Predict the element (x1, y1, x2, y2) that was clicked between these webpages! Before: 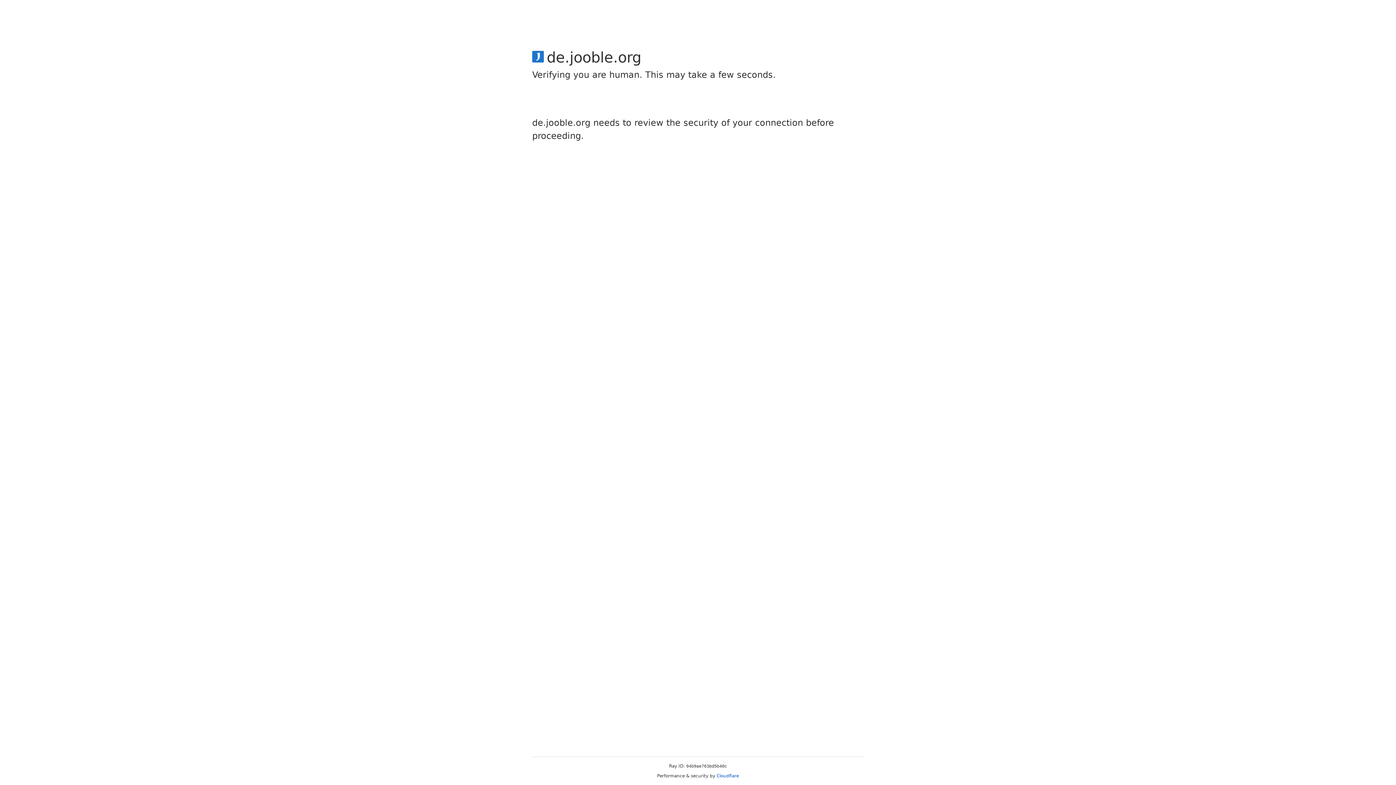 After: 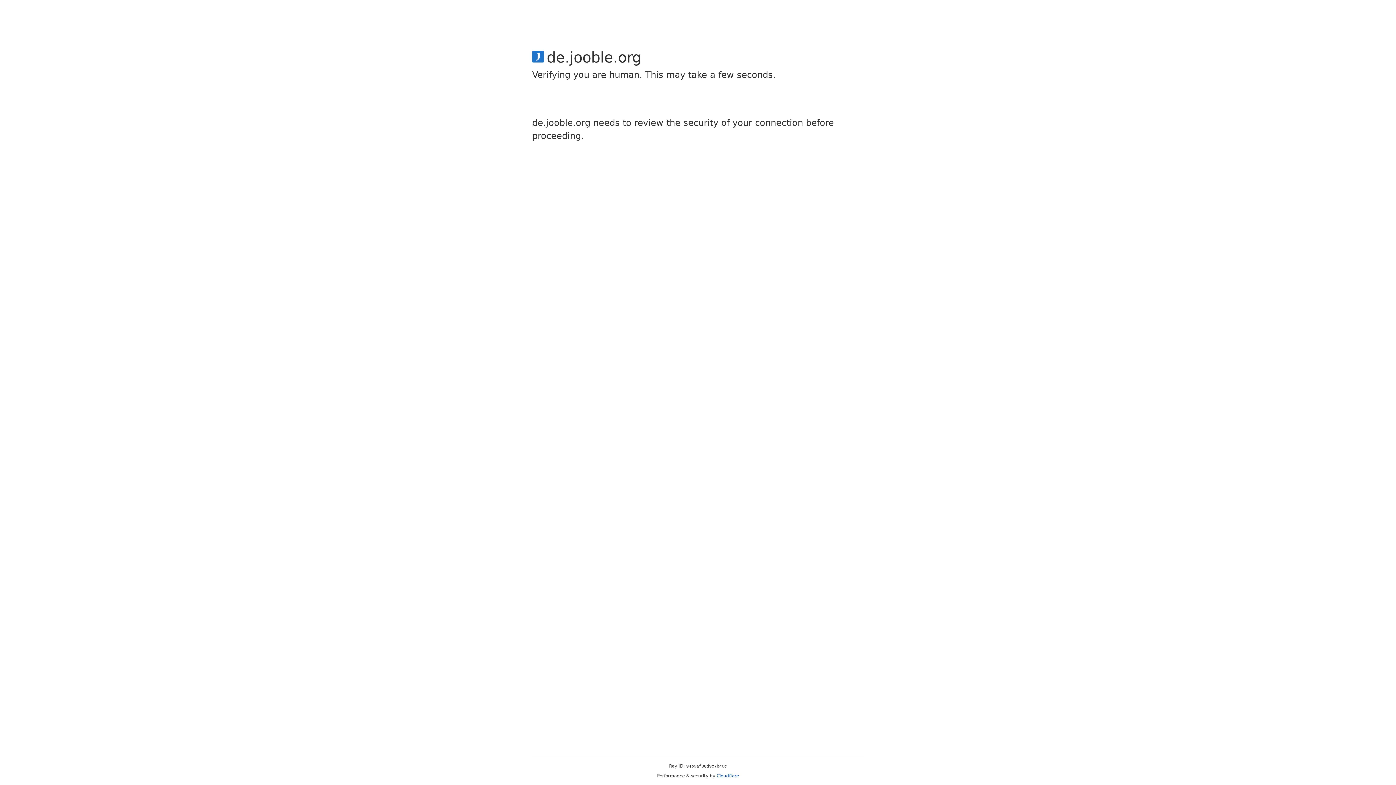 Action: bbox: (716, 773, 739, 778) label: Cloudflare